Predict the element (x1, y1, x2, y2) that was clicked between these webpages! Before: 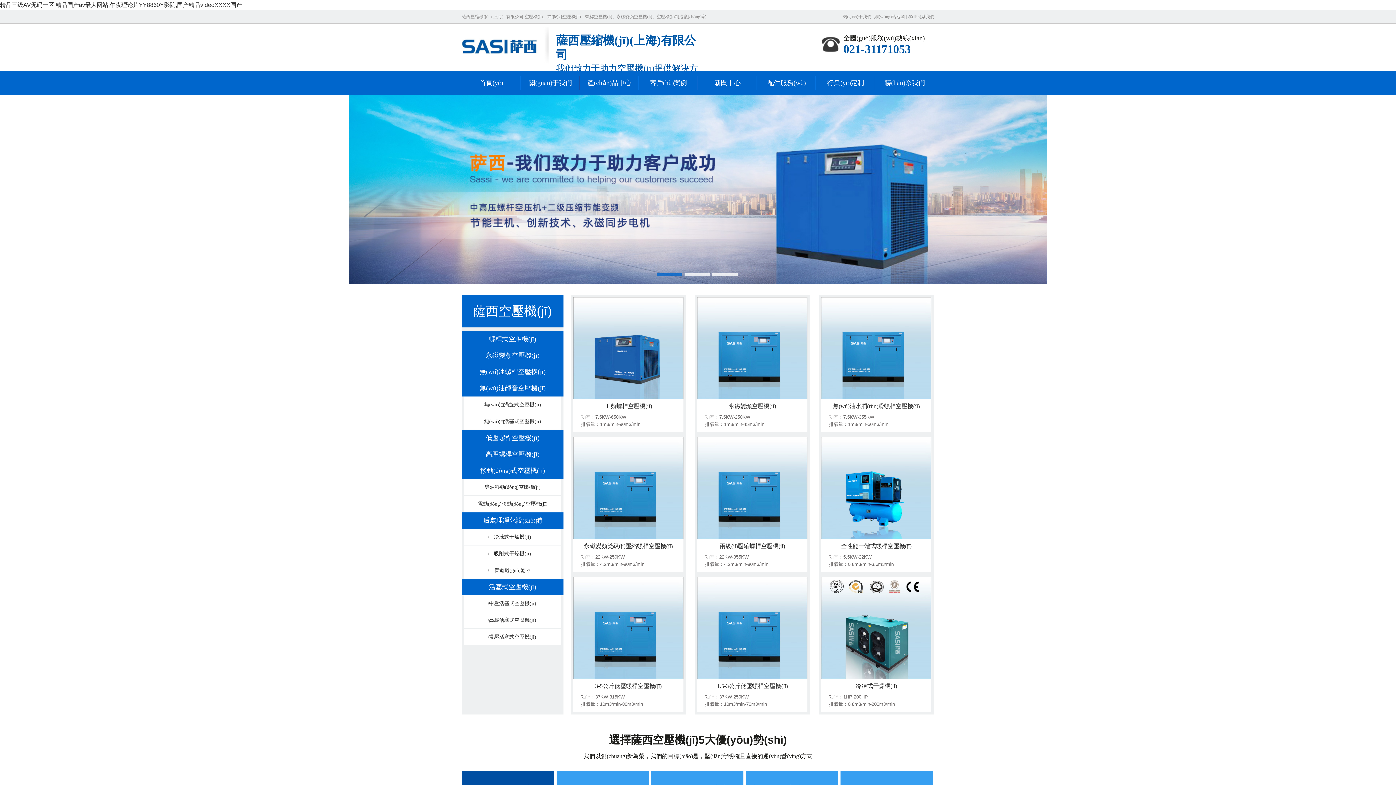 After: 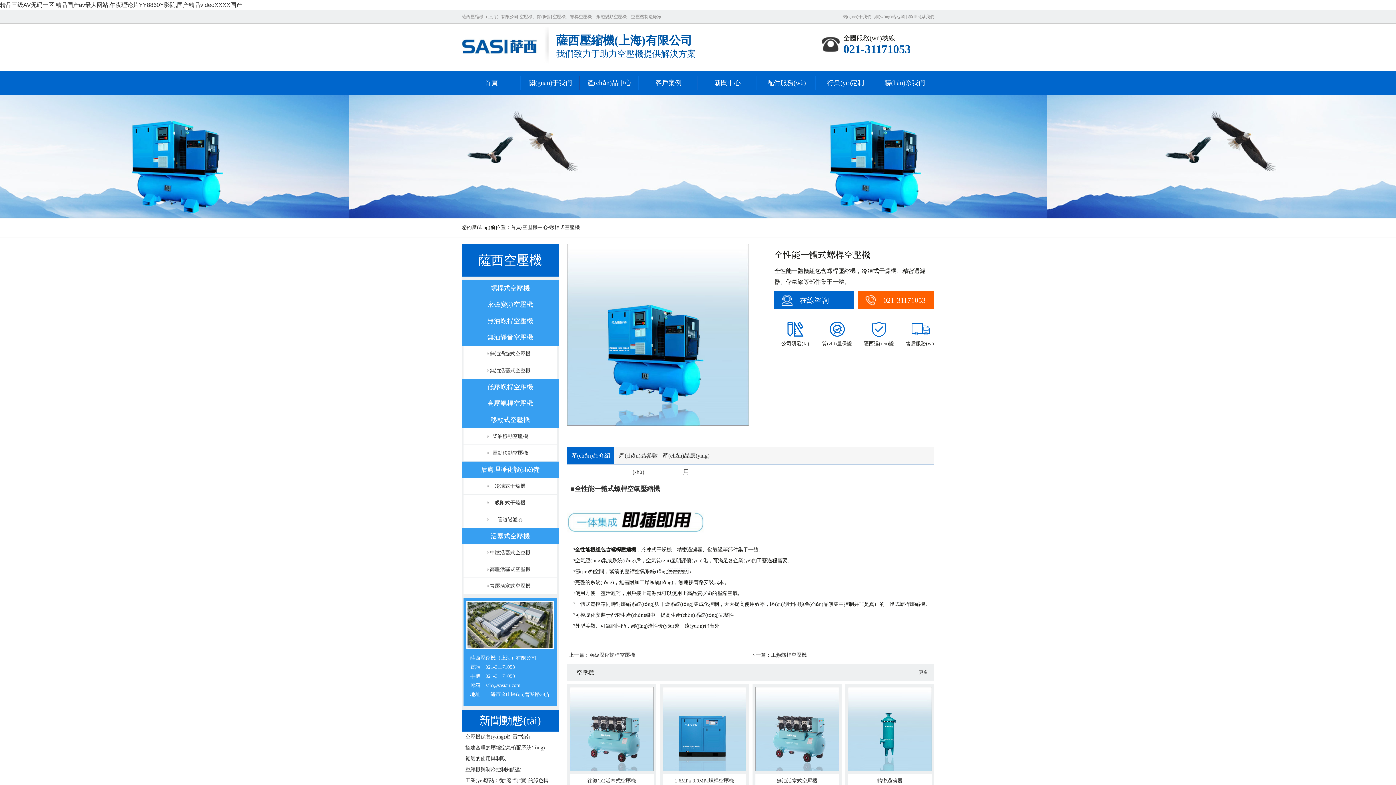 Action: bbox: (841, 543, 911, 549) label: 全性能一體式螺桿空壓機(jī)